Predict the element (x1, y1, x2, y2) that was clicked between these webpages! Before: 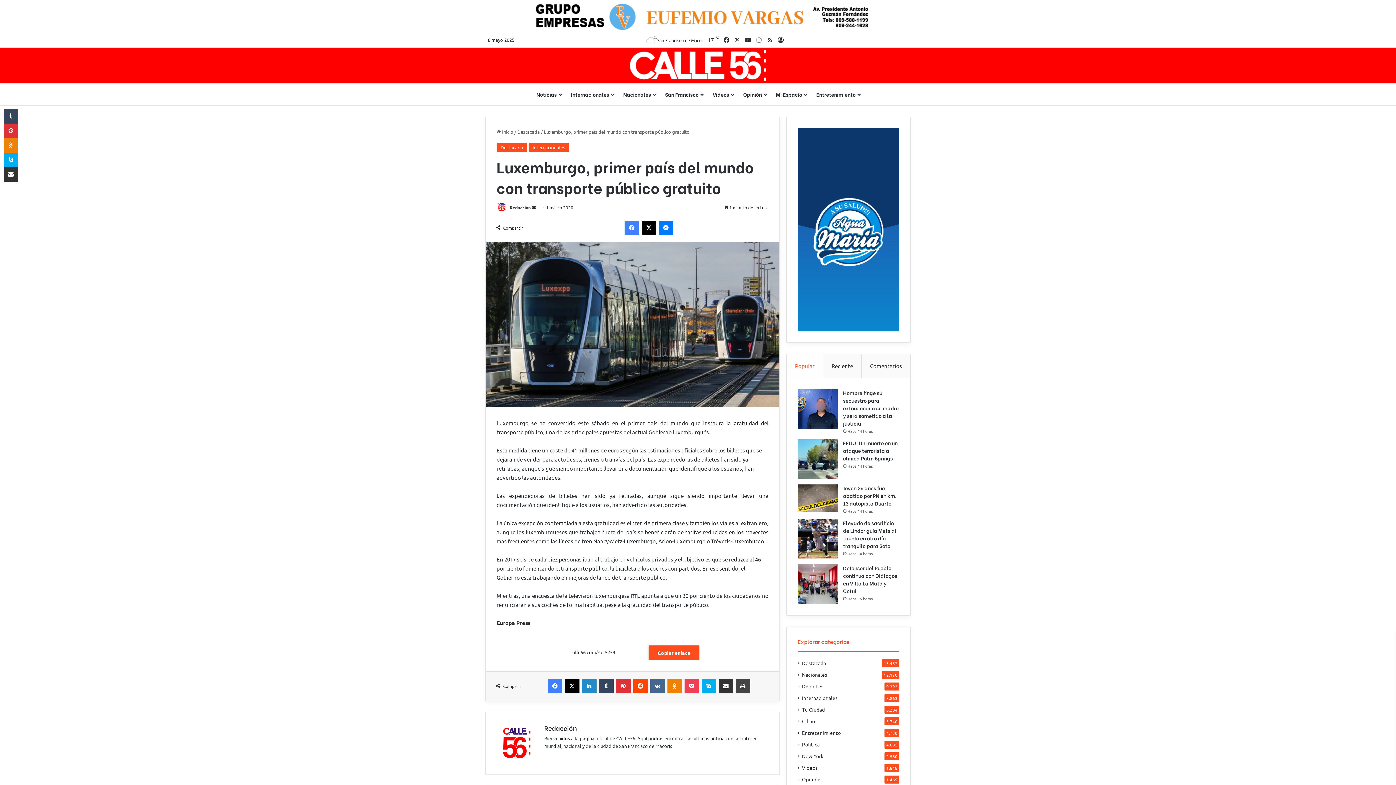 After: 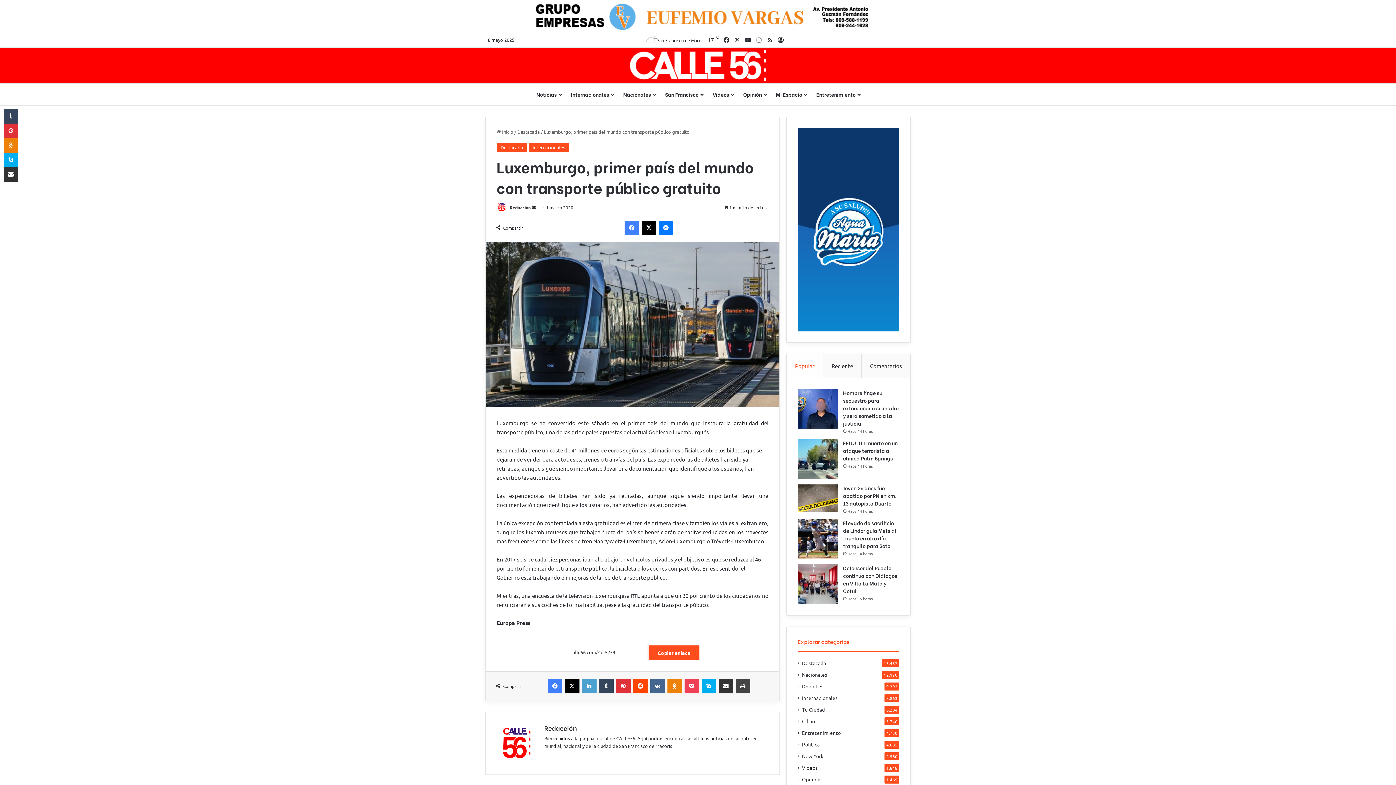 Action: label: LinkedIn bbox: (582, 679, 596, 693)